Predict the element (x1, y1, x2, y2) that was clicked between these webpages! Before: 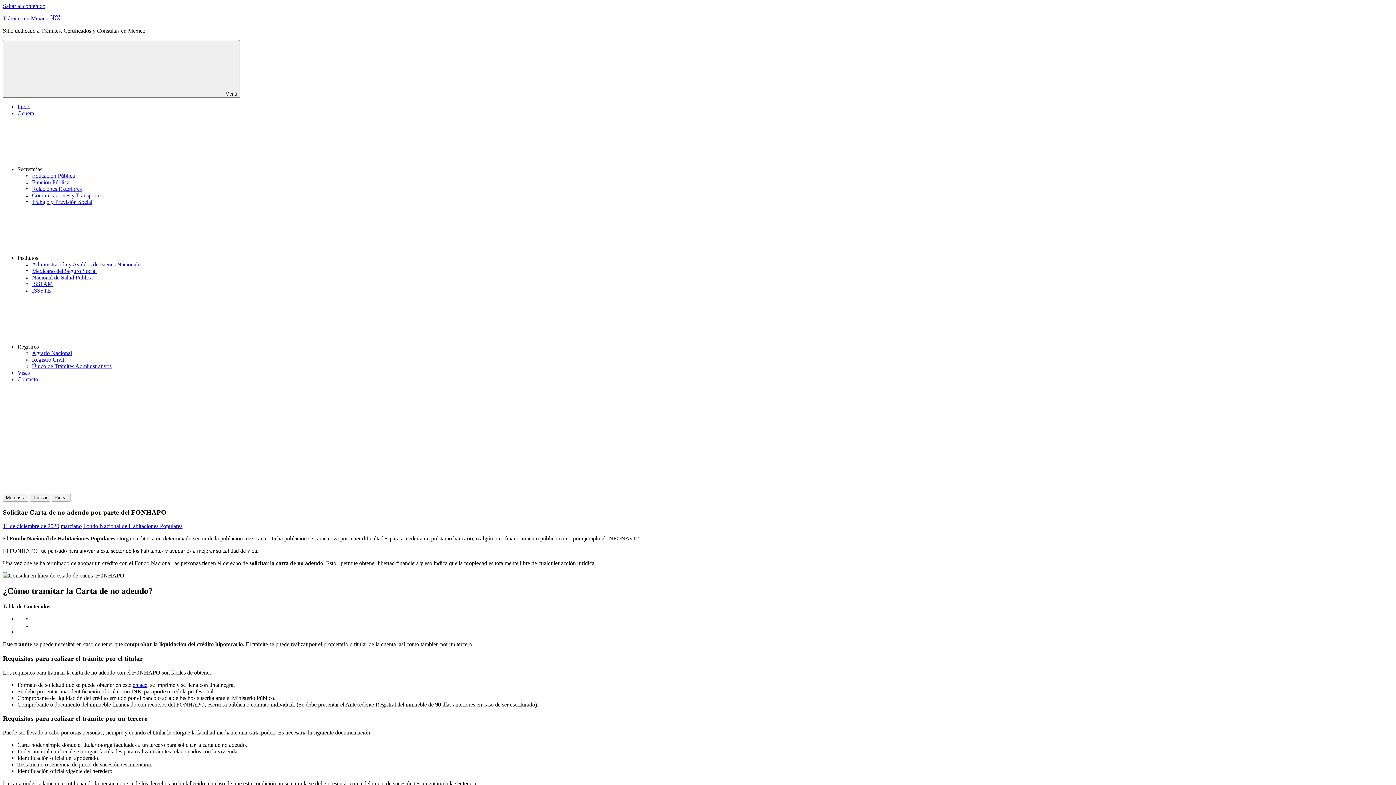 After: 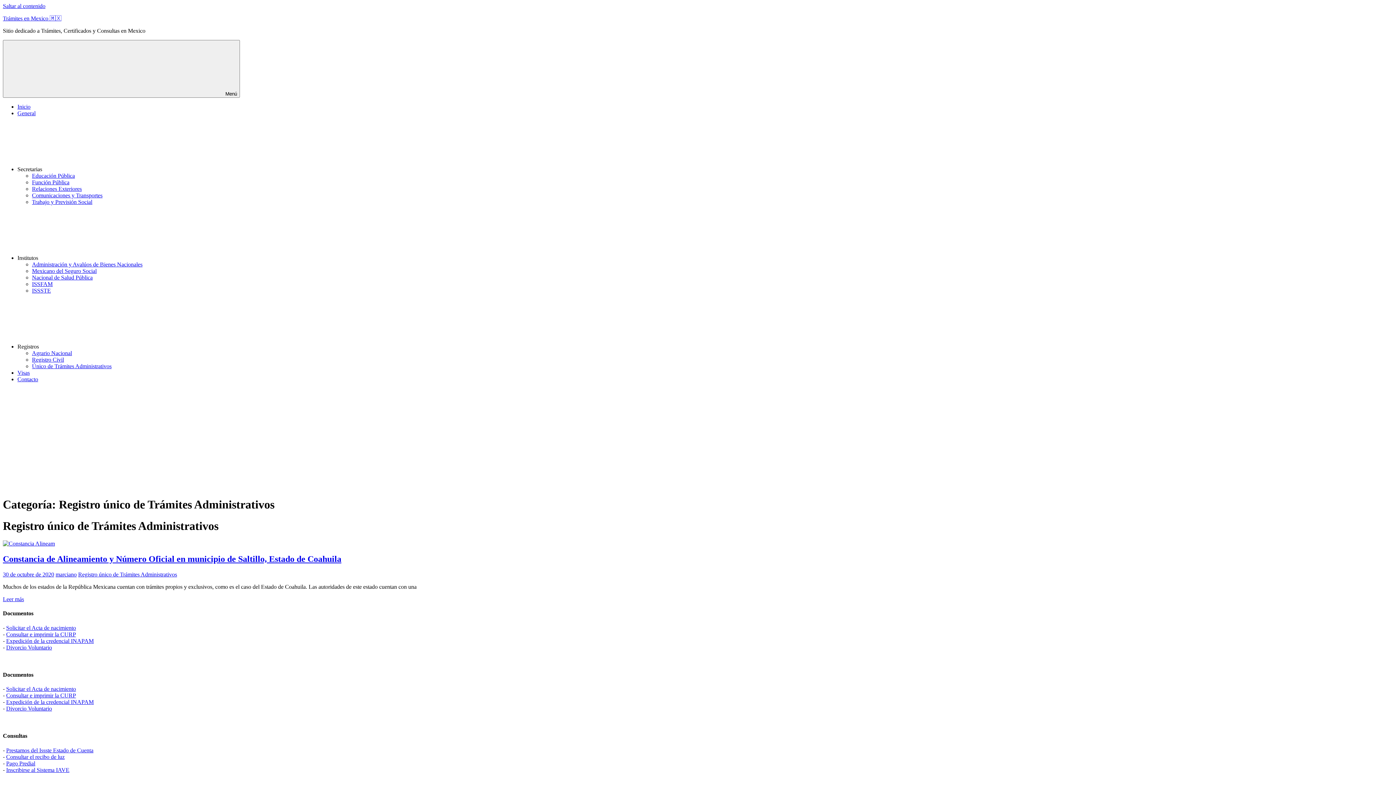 Action: bbox: (32, 363, 111, 369) label: Único de Trámites Administrativos